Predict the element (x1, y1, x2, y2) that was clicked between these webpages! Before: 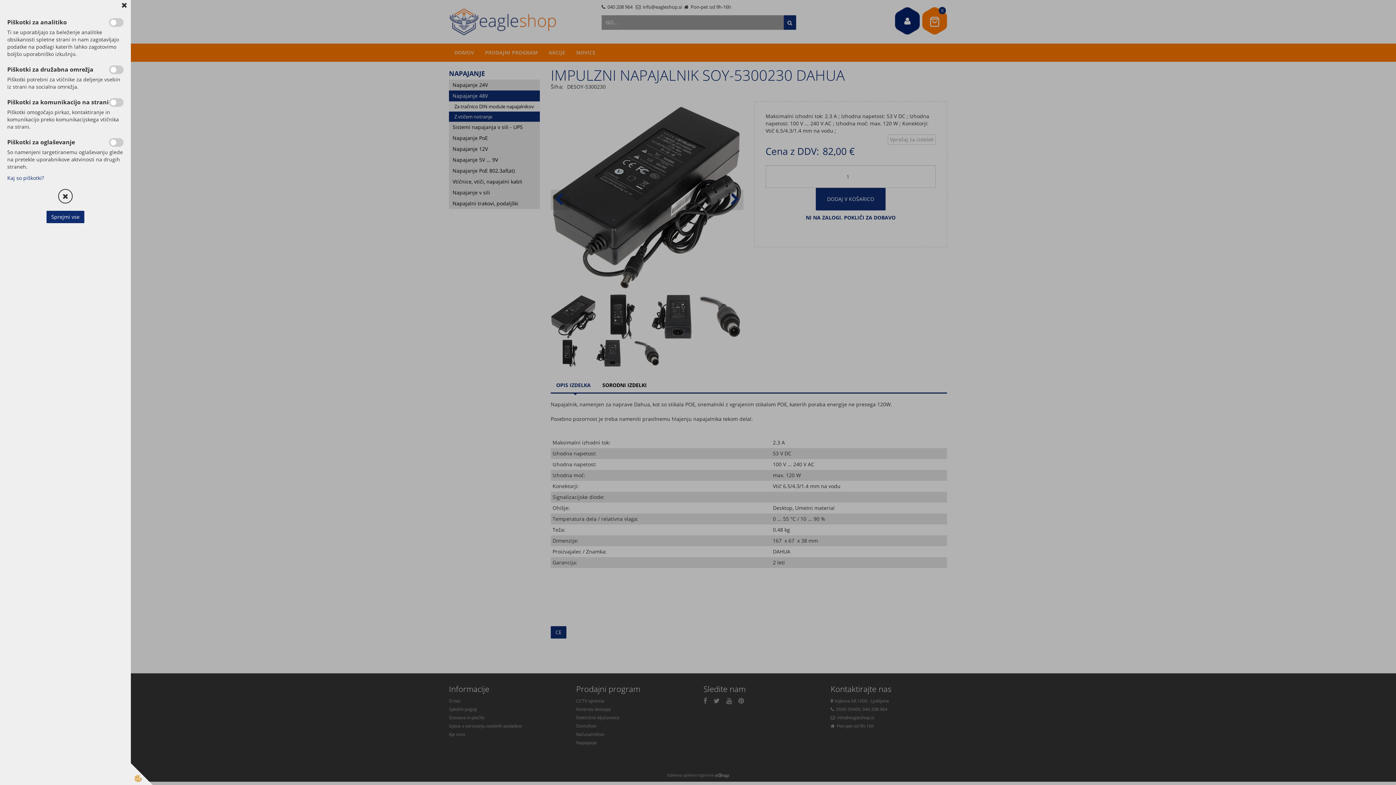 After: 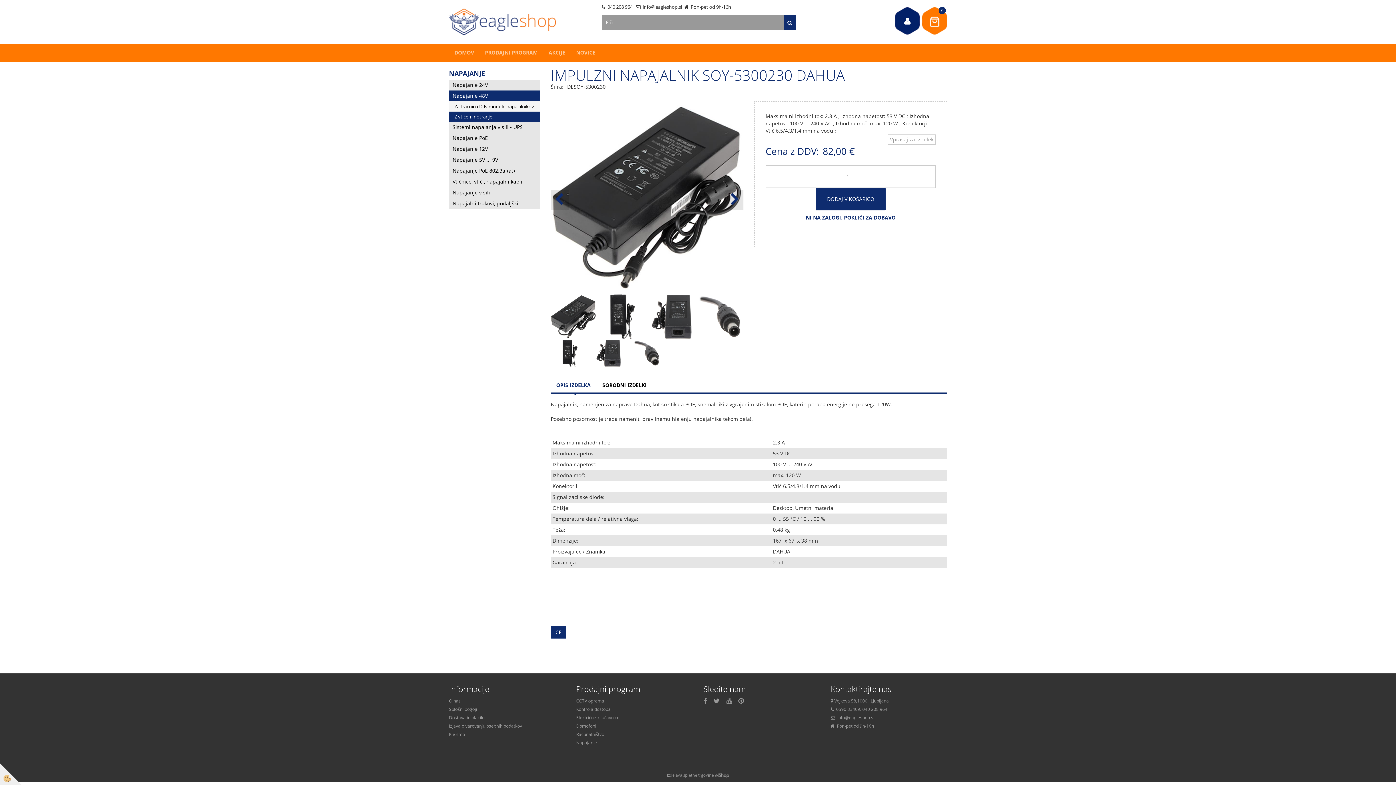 Action: bbox: (58, 189, 72, 203)